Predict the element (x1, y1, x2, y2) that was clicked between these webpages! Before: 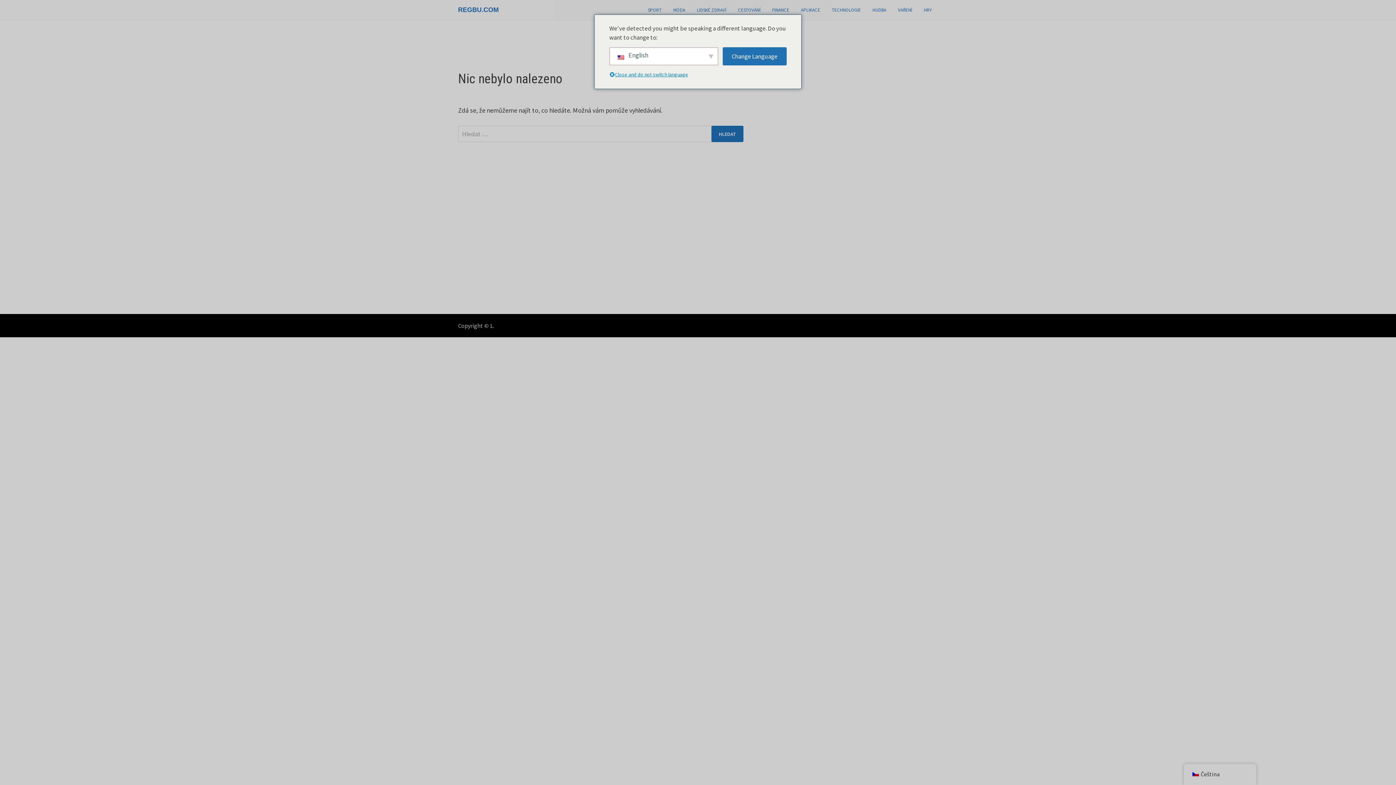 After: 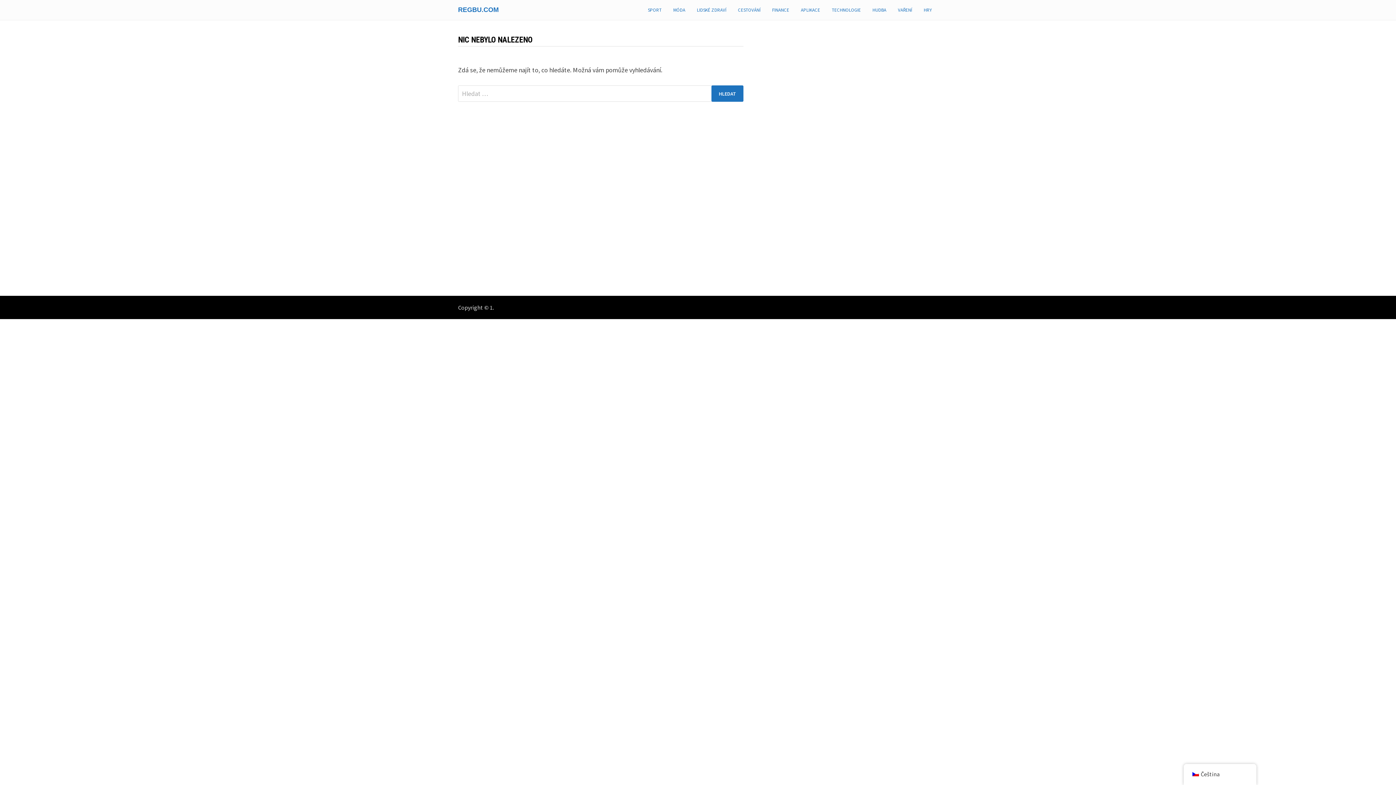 Action: bbox: (892, 0, 918, 20) label: VAŘENÍ